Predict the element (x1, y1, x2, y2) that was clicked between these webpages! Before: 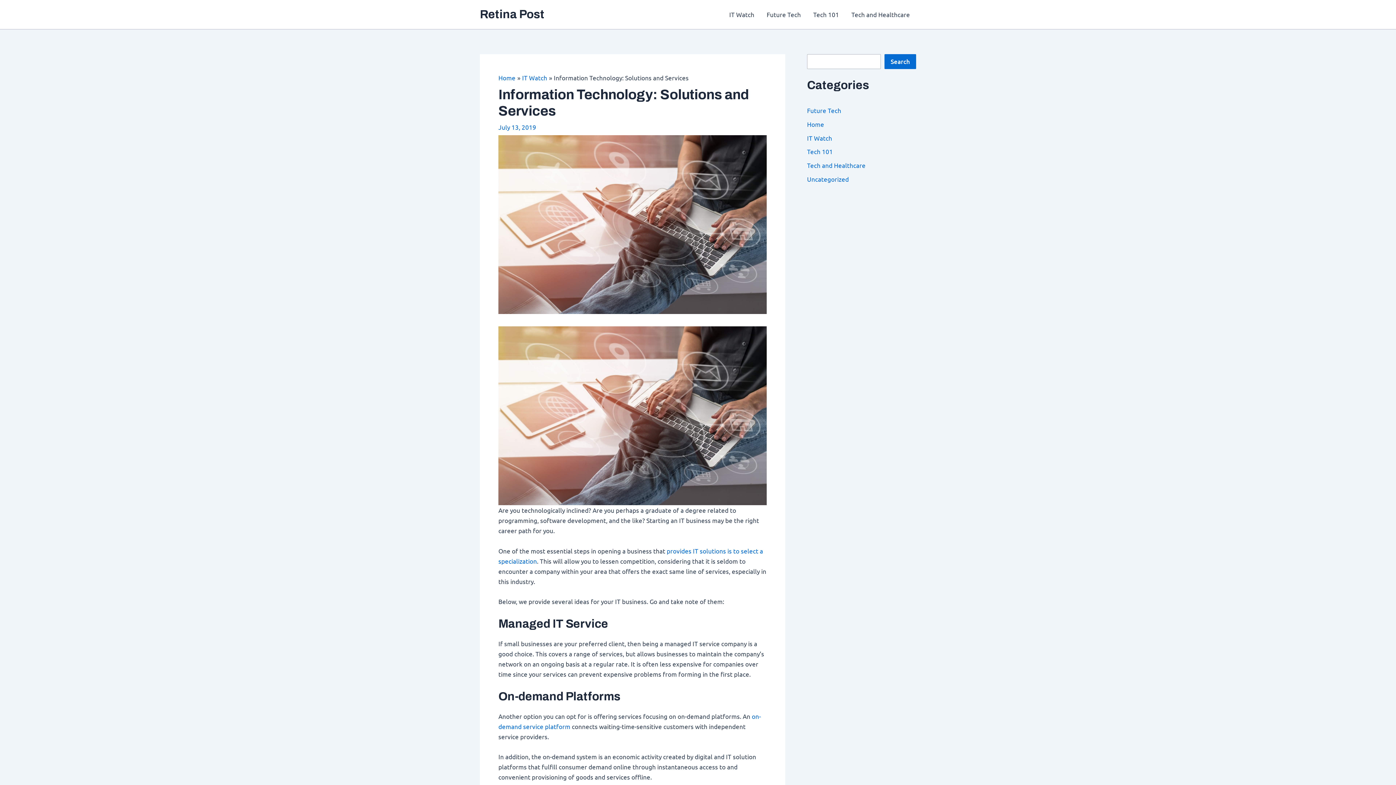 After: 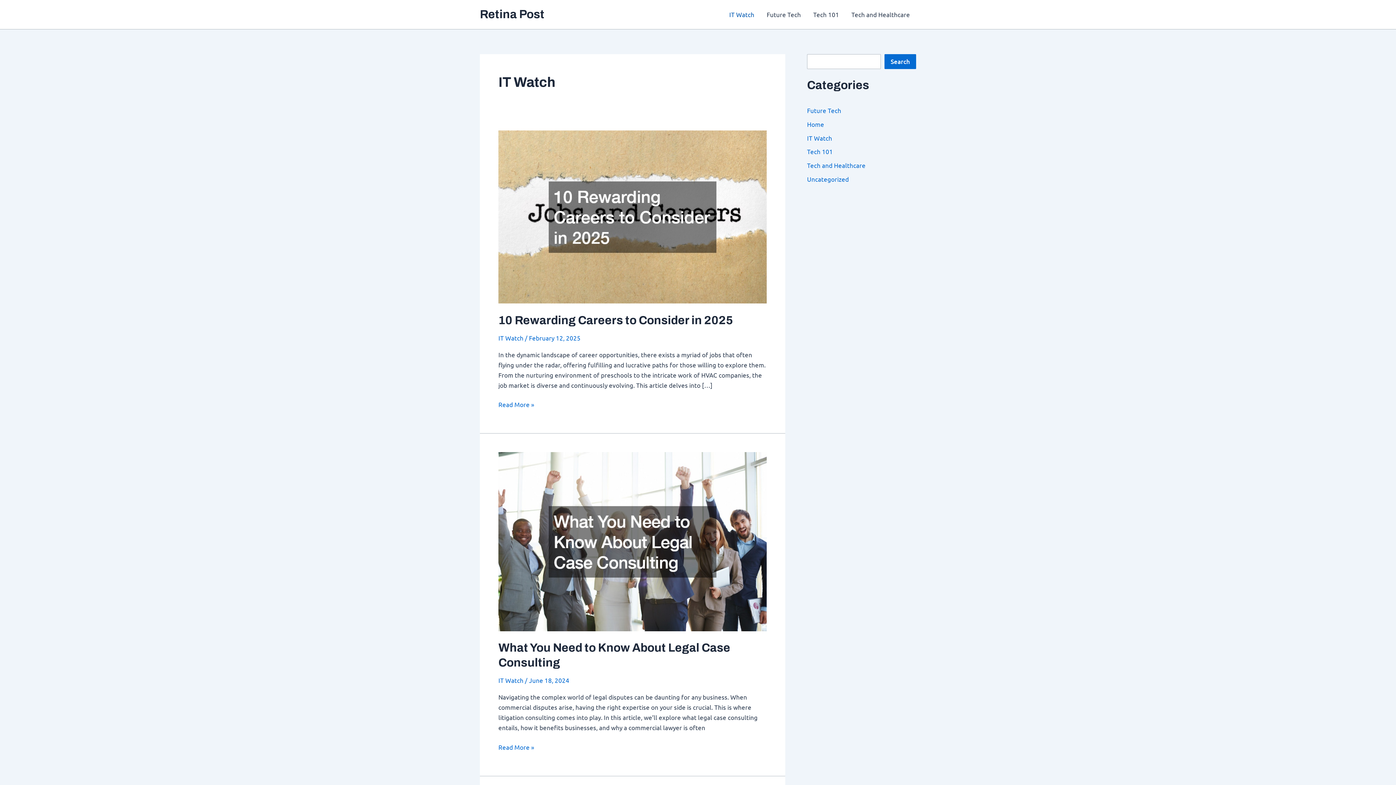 Action: bbox: (522, 73, 547, 81) label: IT Watch